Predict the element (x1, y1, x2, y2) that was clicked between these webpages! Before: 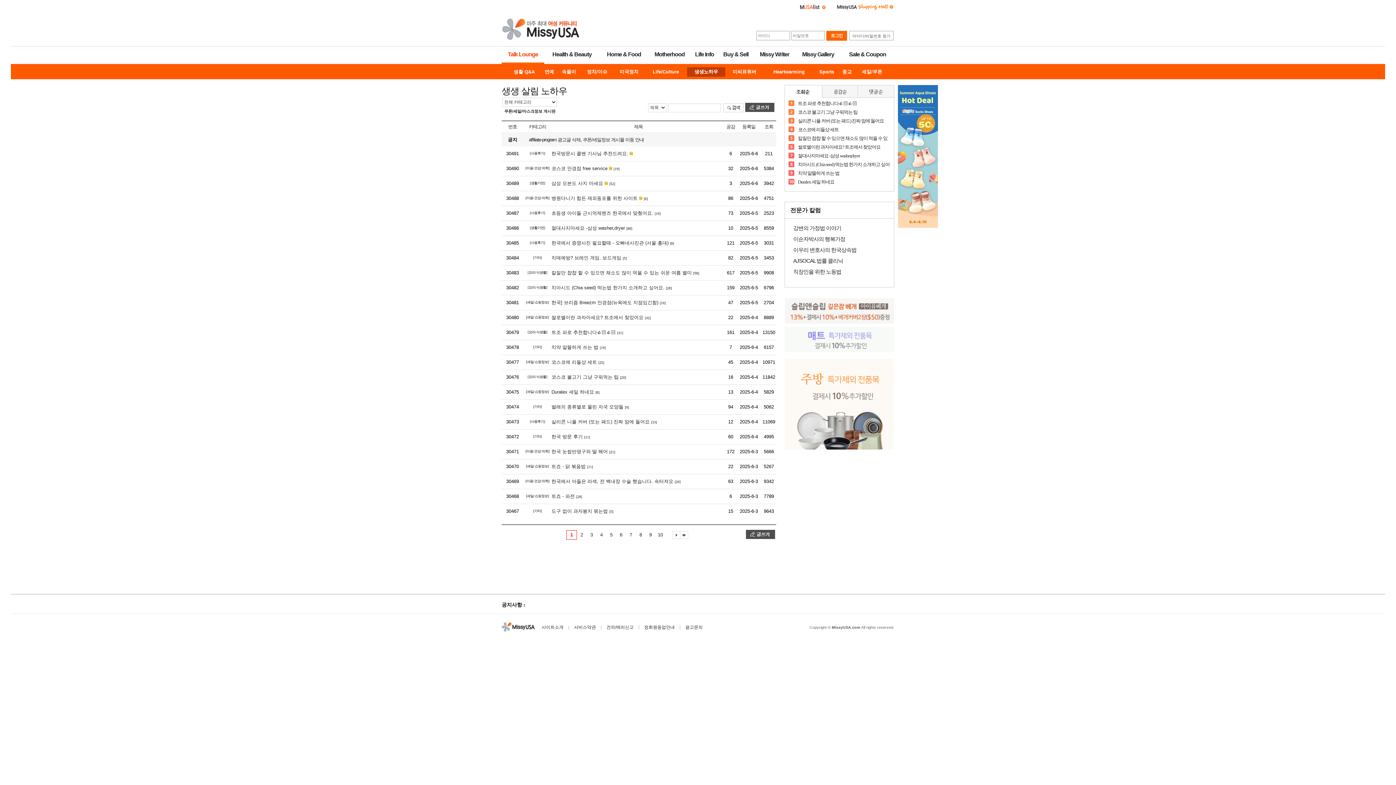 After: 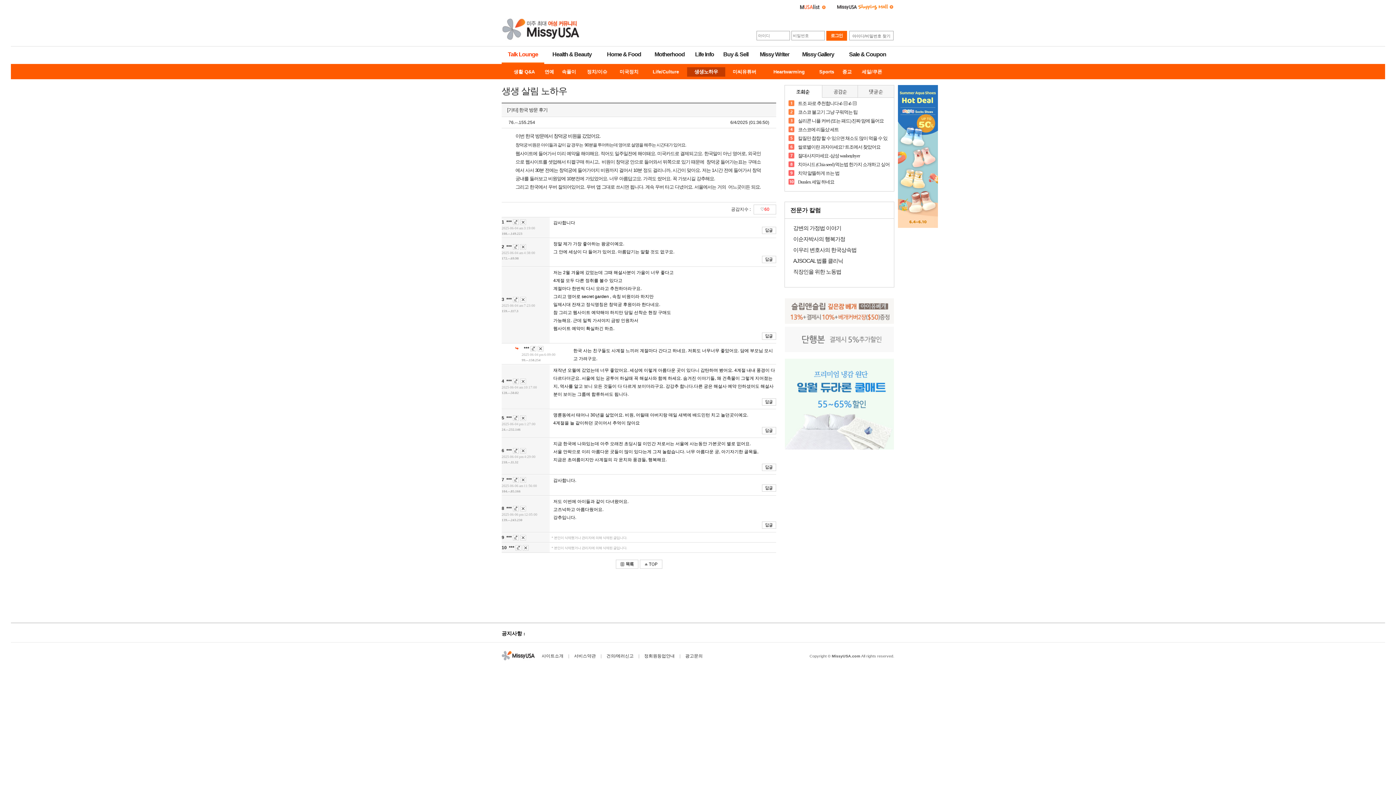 Action: bbox: (551, 466, 582, 472) label: 한국 방문 후기